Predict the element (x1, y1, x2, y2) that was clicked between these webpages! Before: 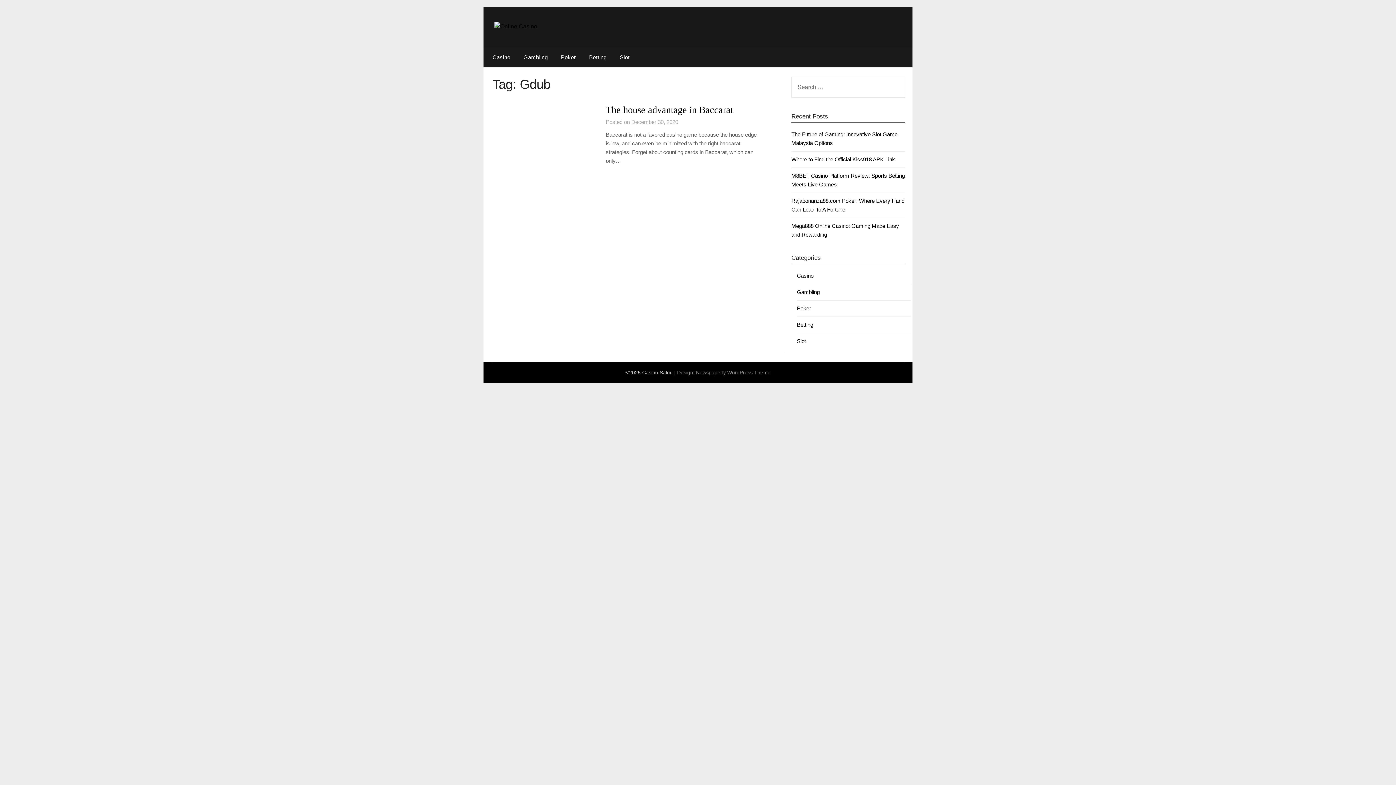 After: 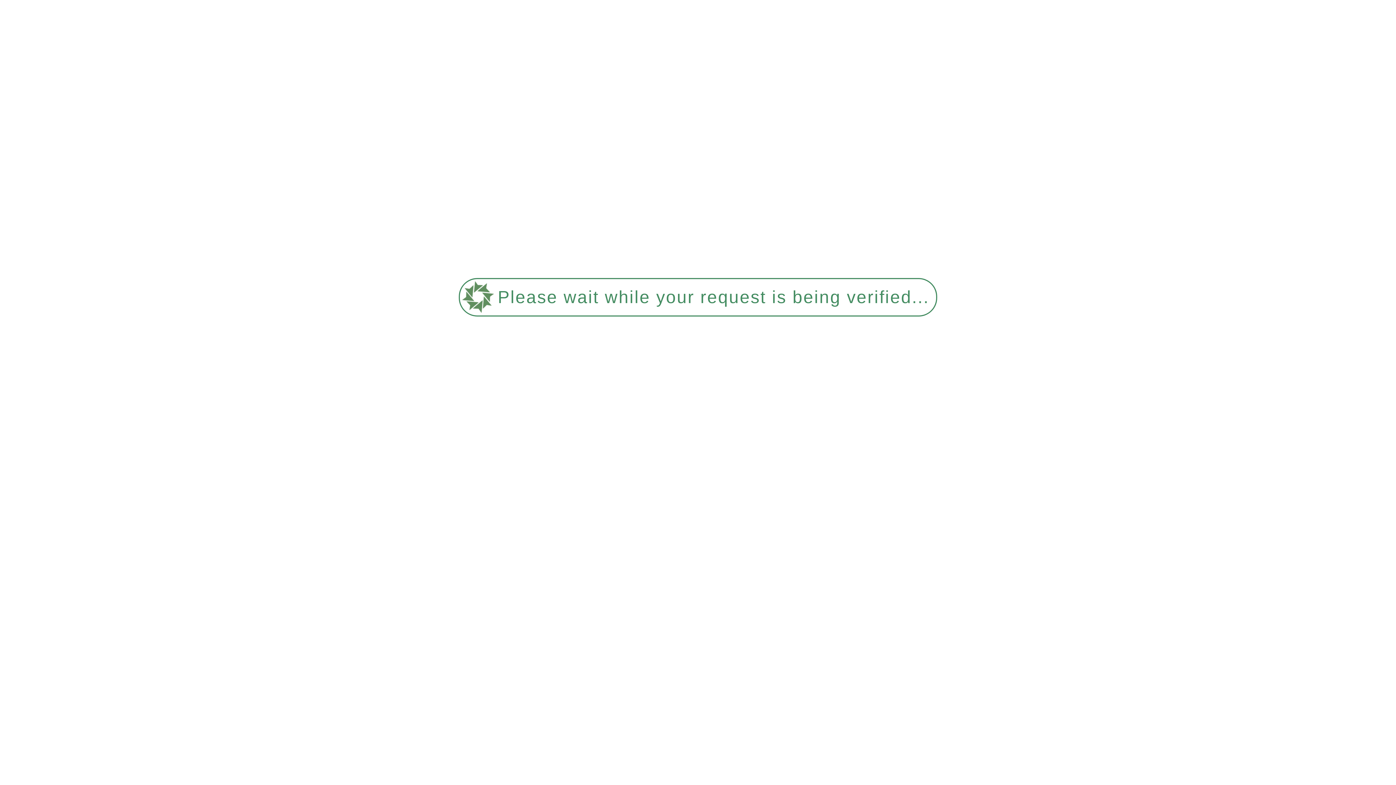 Action: label: Poker bbox: (555, 47, 582, 67)